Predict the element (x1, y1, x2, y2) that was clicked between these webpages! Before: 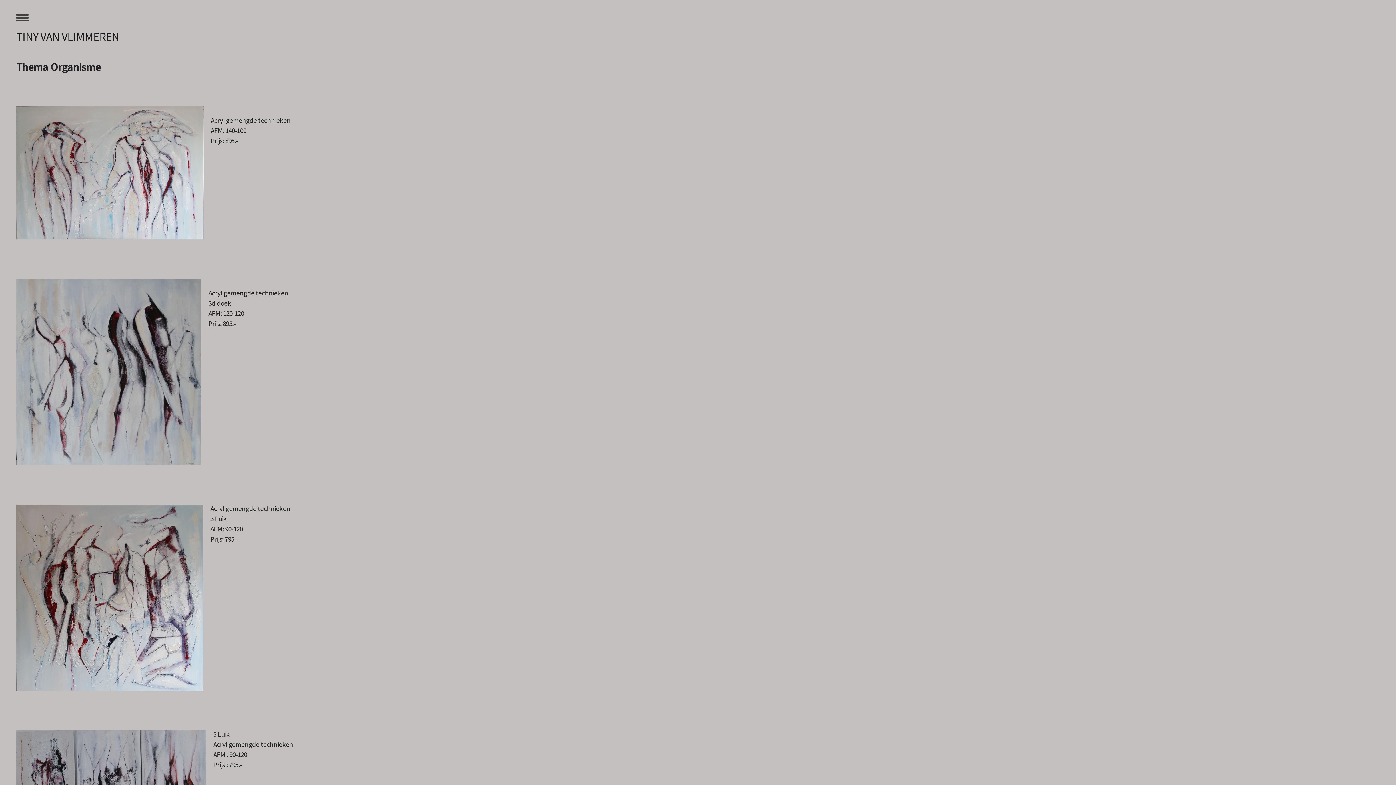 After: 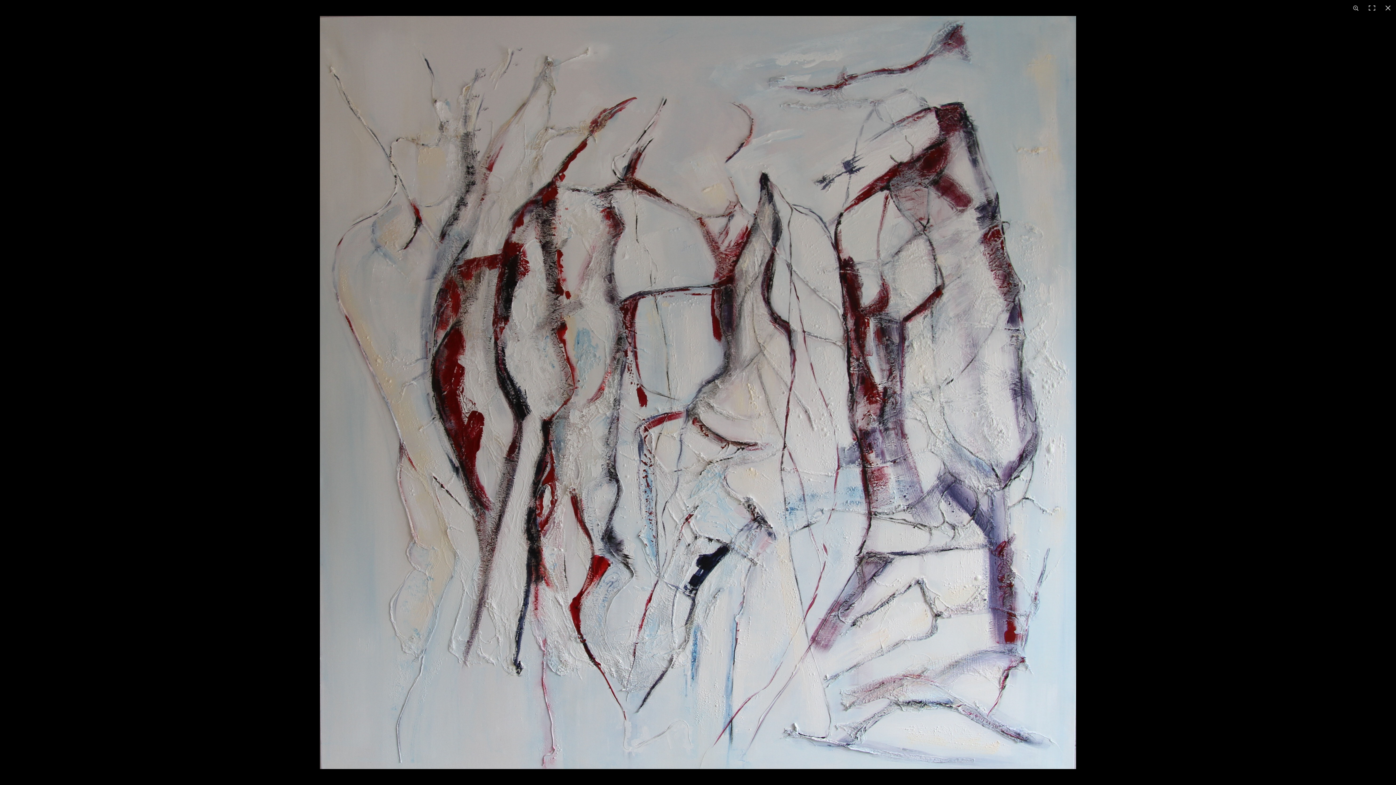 Action: bbox: (16, 505, 203, 514)